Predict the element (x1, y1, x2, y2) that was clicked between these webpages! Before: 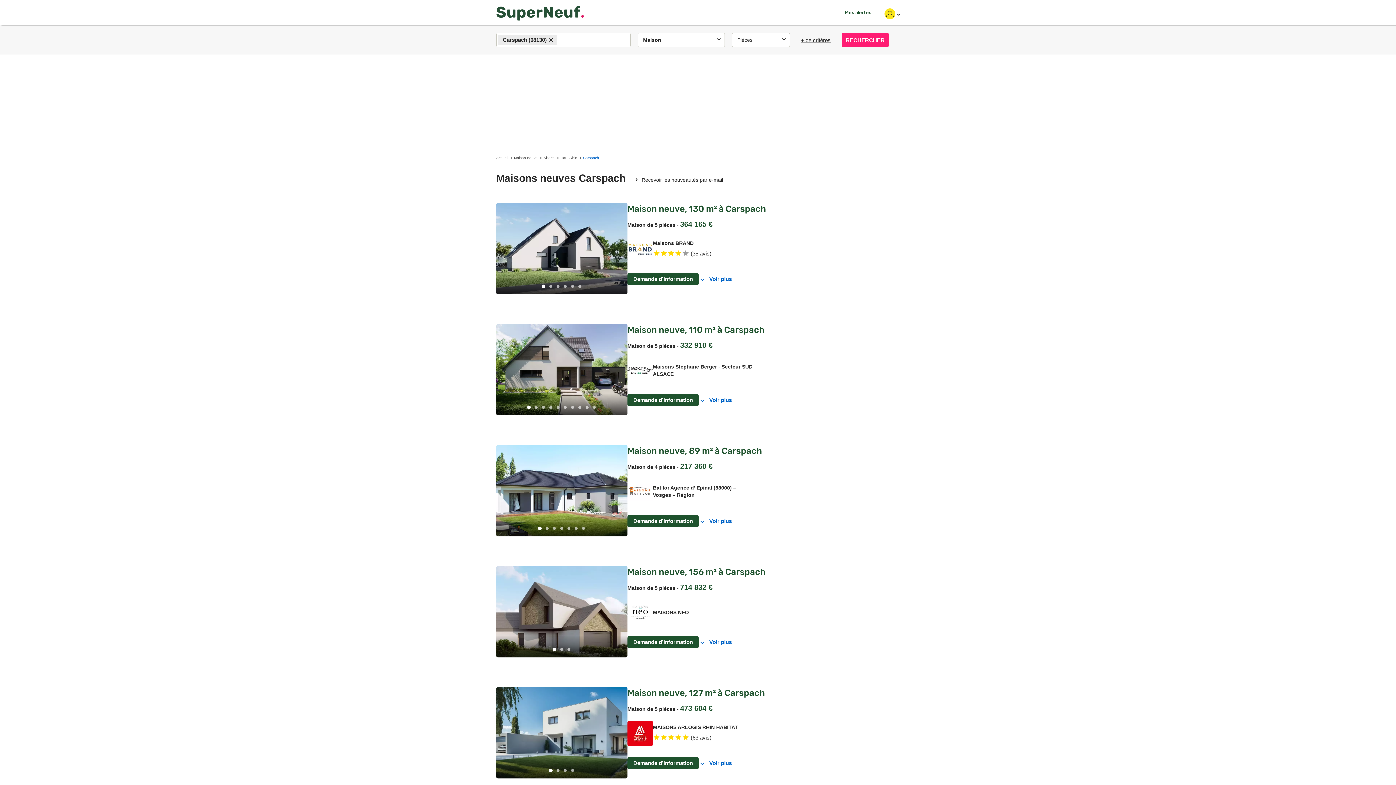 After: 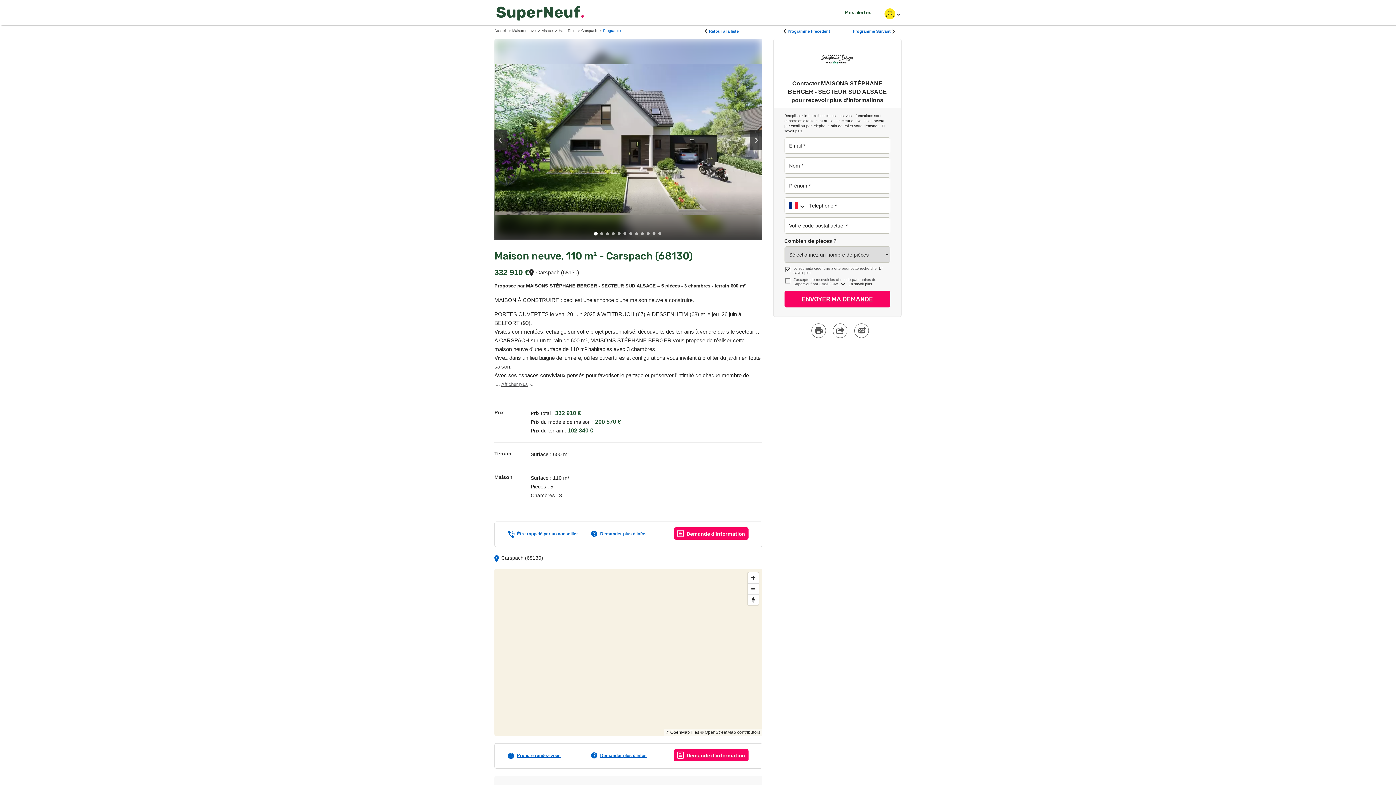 Action: bbox: (496, 324, 627, 415) label: Previous
Next
1
2
3
4
5
6
7
8
9
10